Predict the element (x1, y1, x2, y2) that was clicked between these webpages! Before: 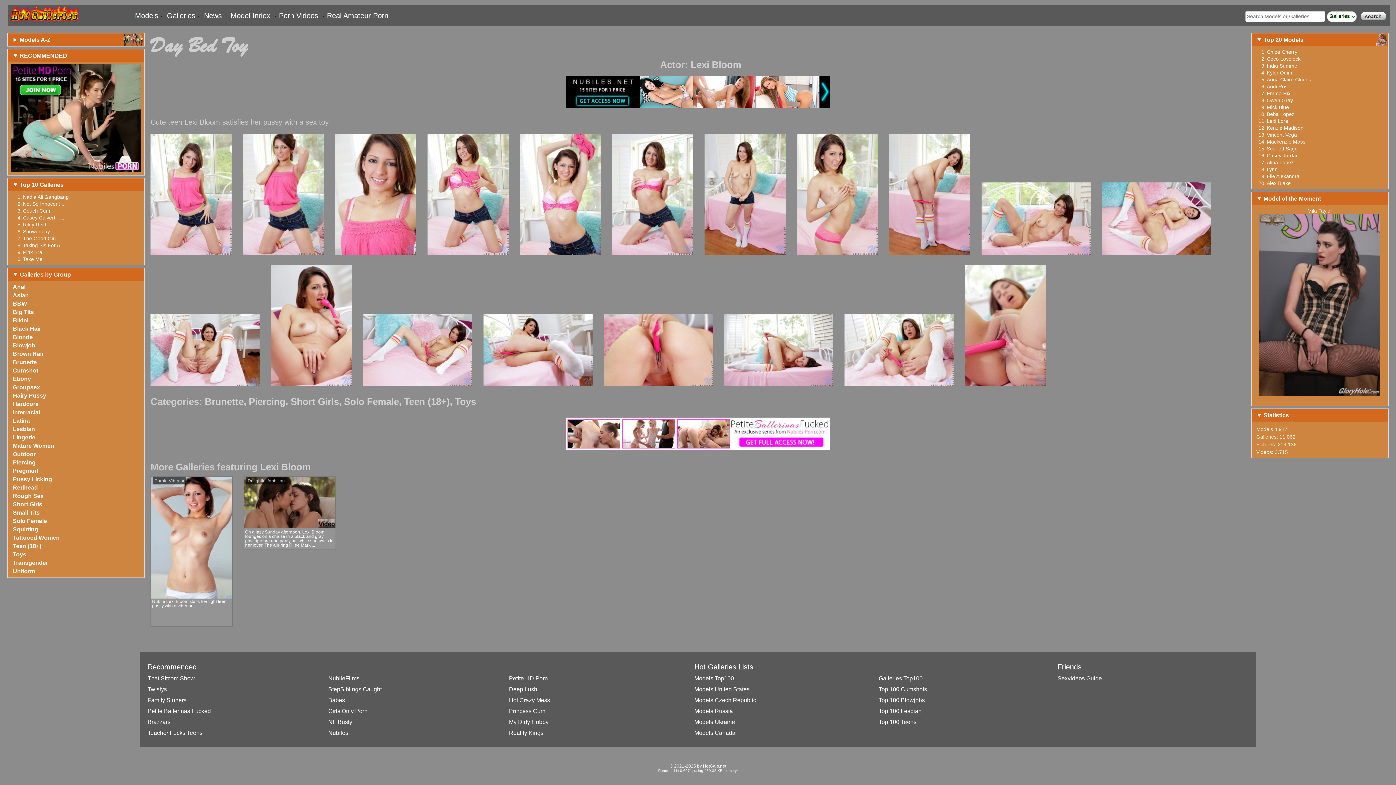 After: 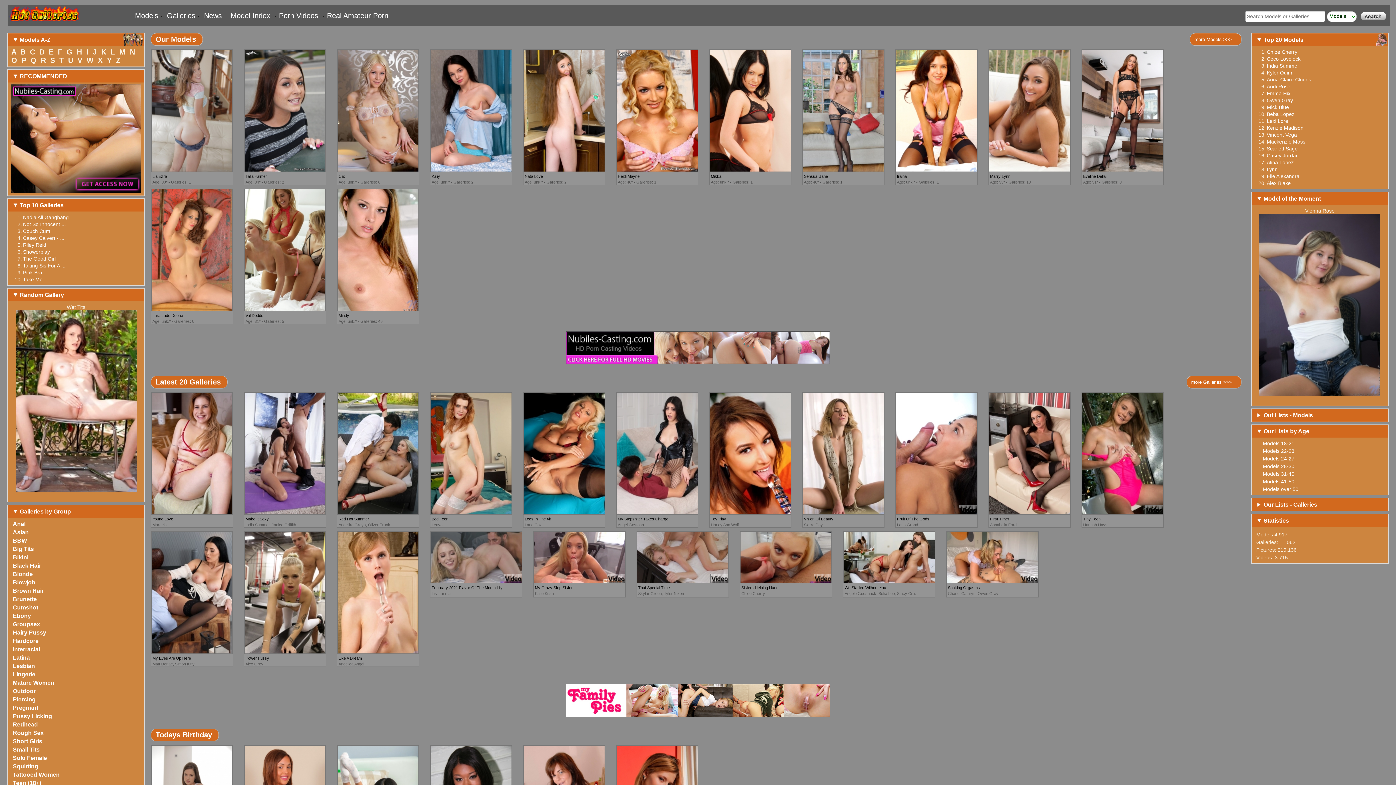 Action: bbox: (7, 20, 80, 25)